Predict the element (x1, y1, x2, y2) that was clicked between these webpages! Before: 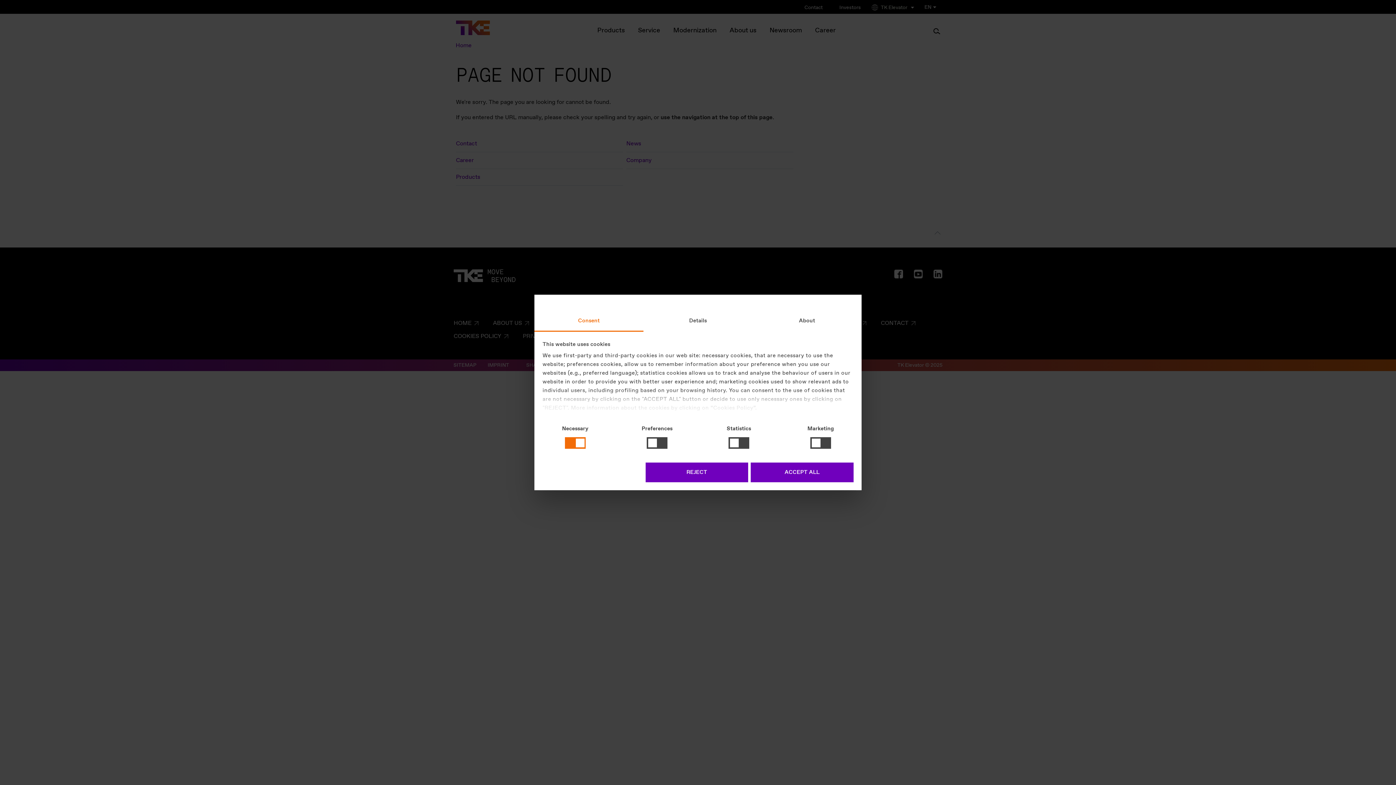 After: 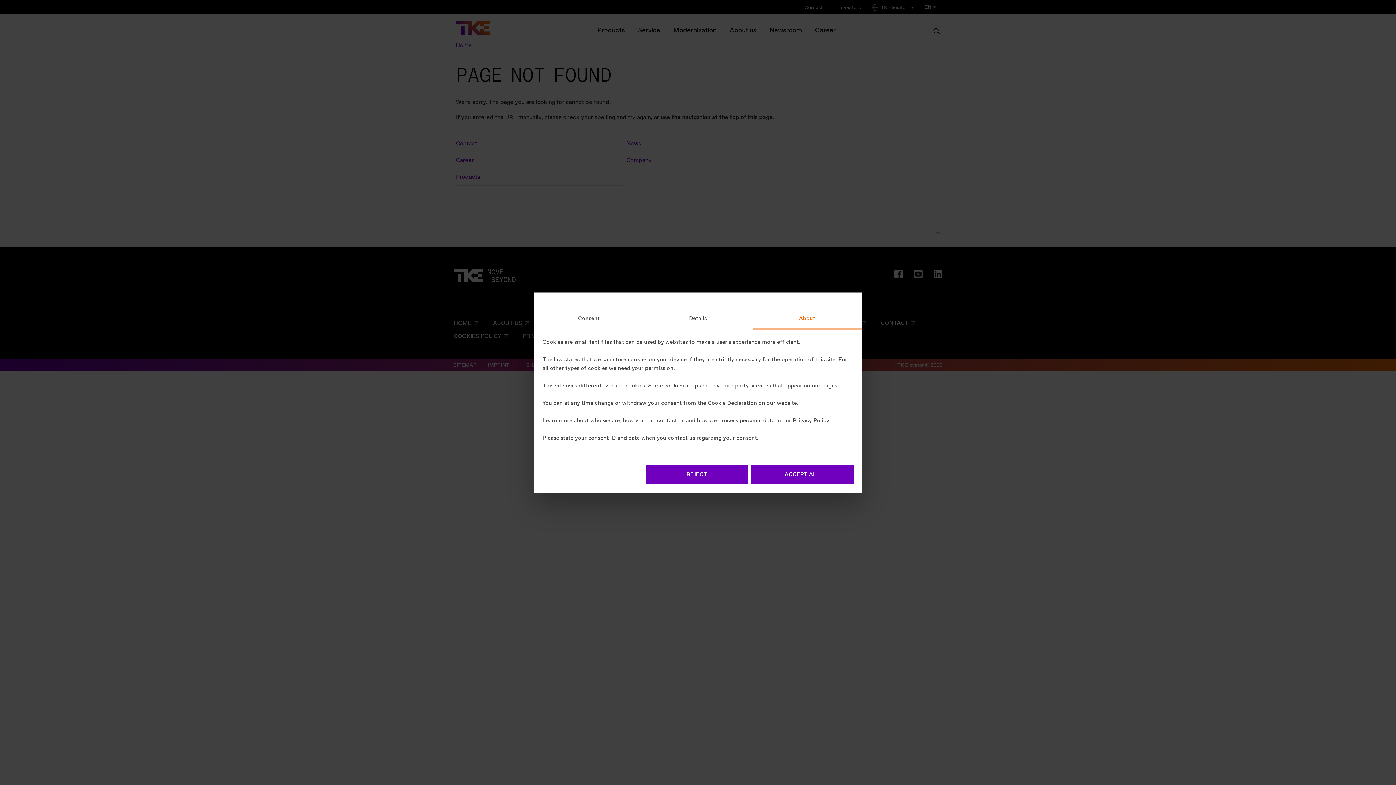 Action: bbox: (752, 311, 861, 331) label: About